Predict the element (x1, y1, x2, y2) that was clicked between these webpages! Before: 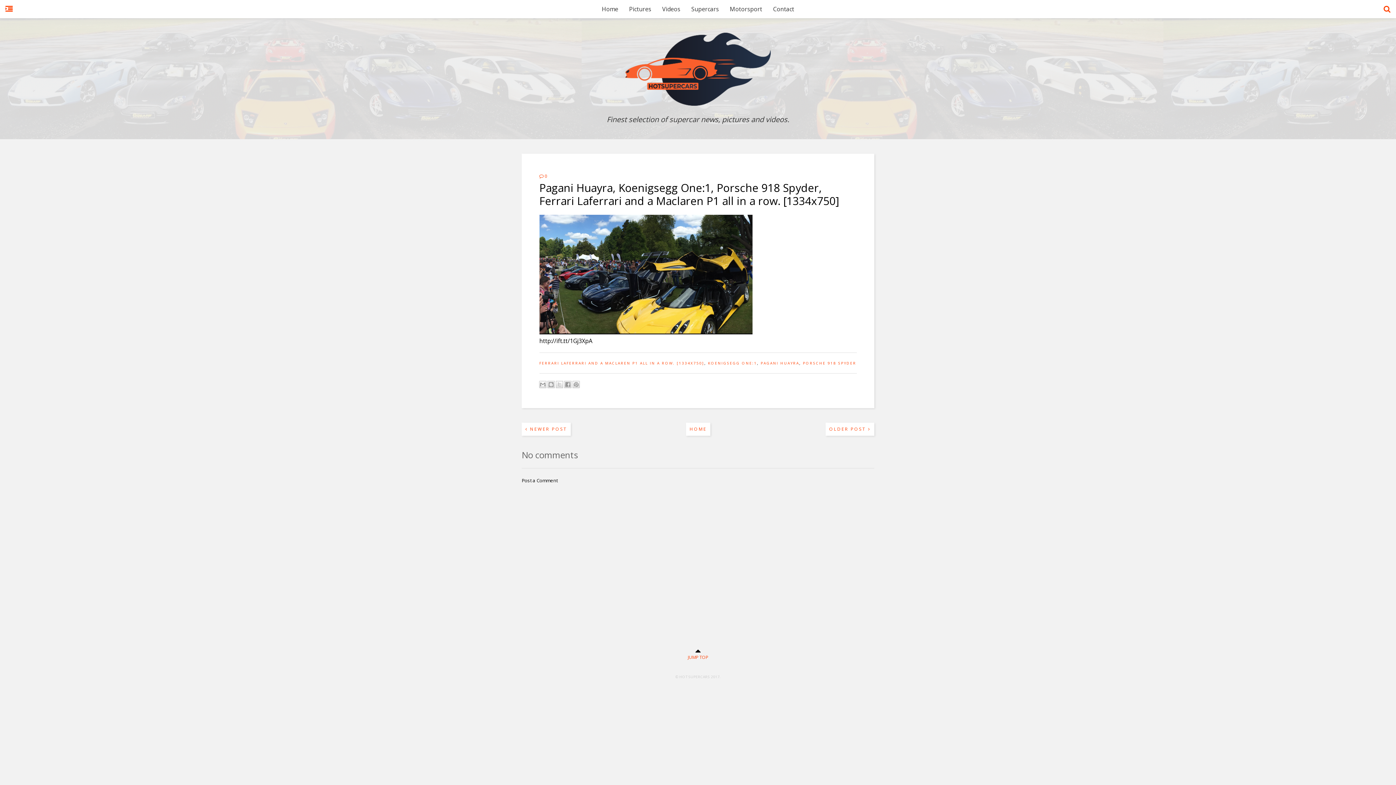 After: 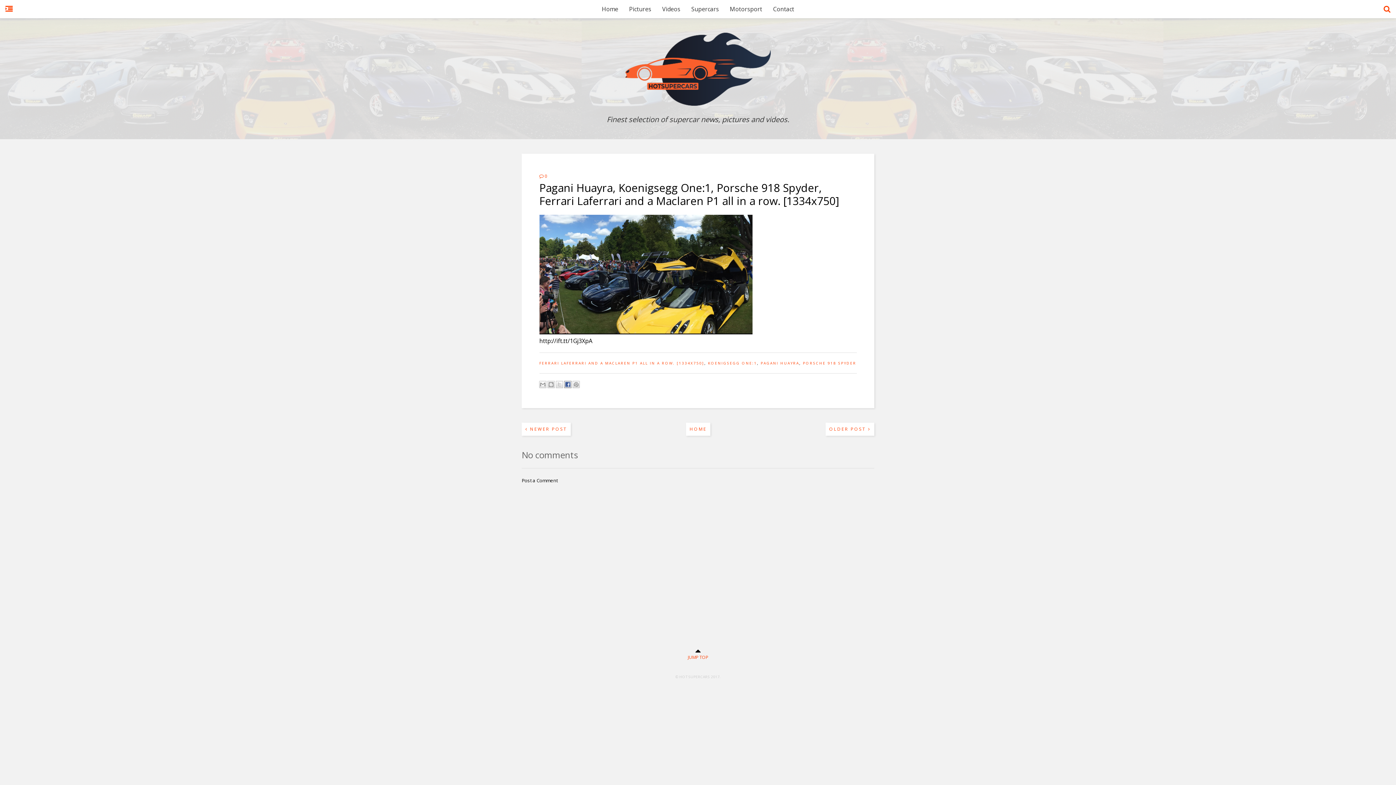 Action: label: Share to Facebook bbox: (564, 381, 571, 388)